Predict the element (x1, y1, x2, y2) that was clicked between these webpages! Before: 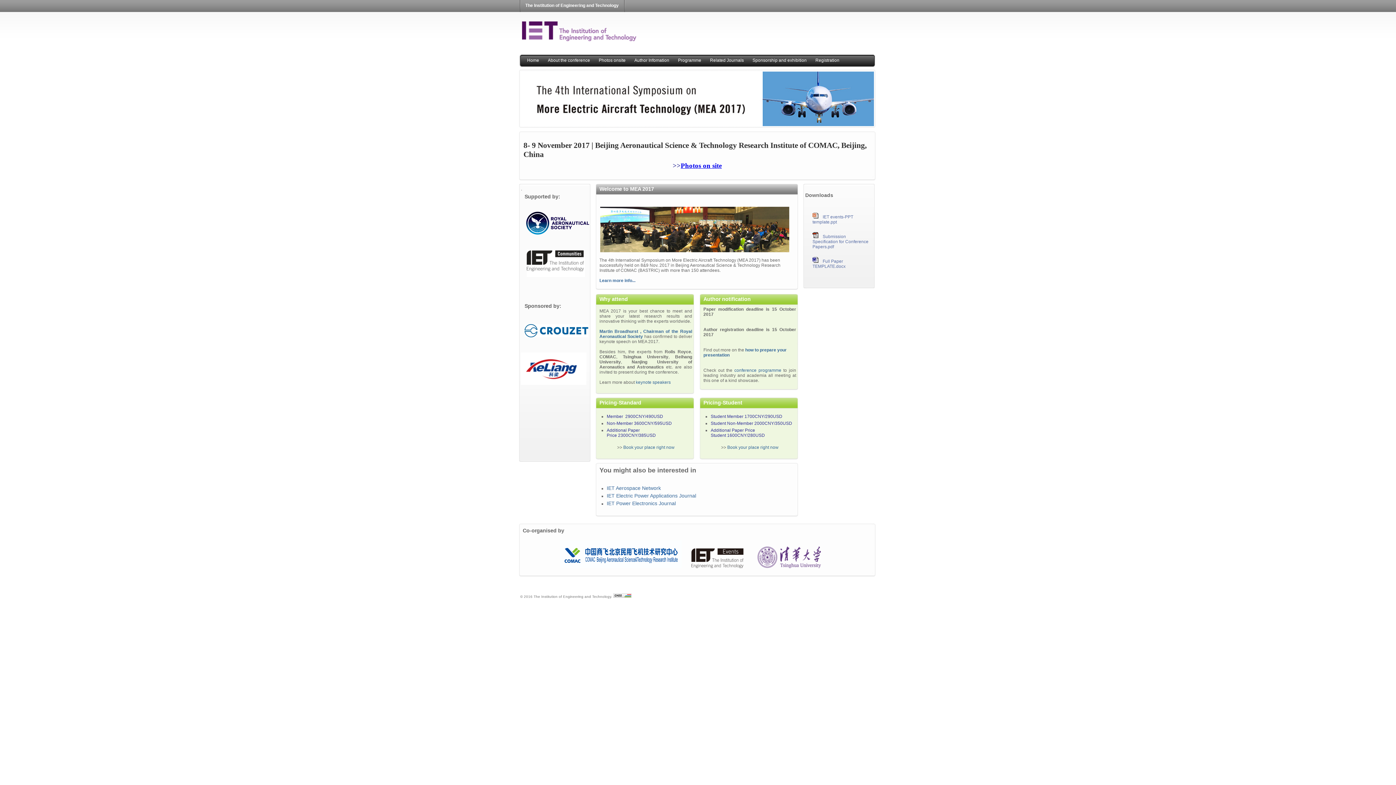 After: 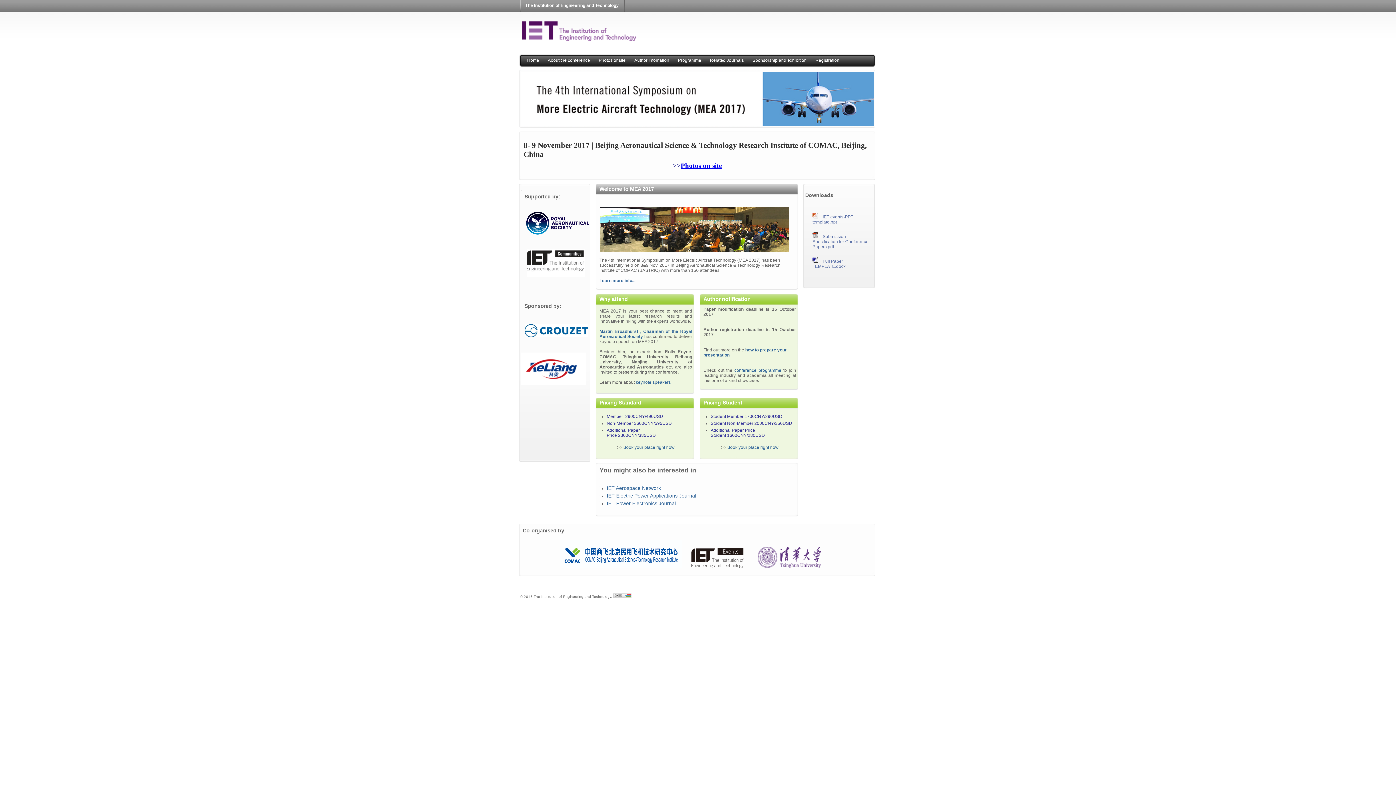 Action: bbox: (691, 564, 743, 569)